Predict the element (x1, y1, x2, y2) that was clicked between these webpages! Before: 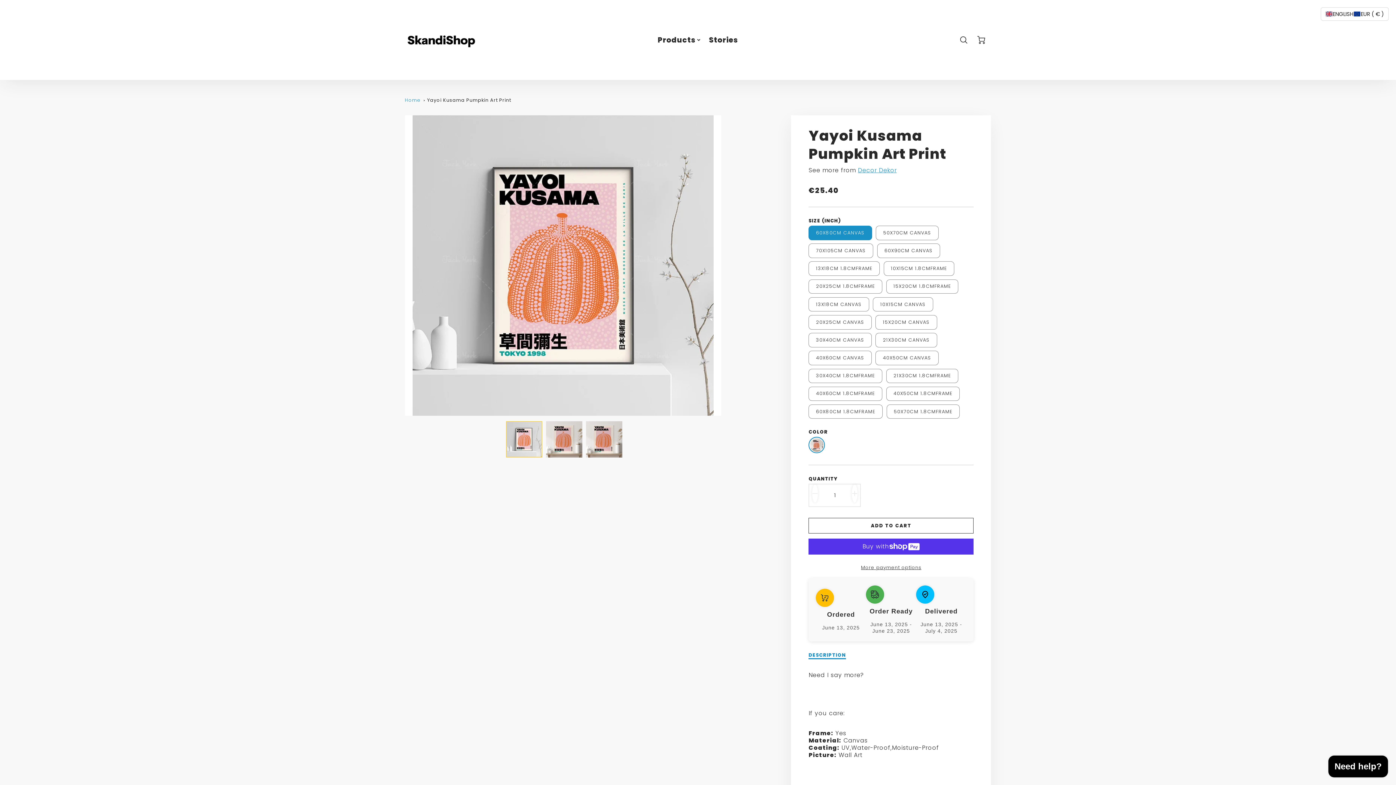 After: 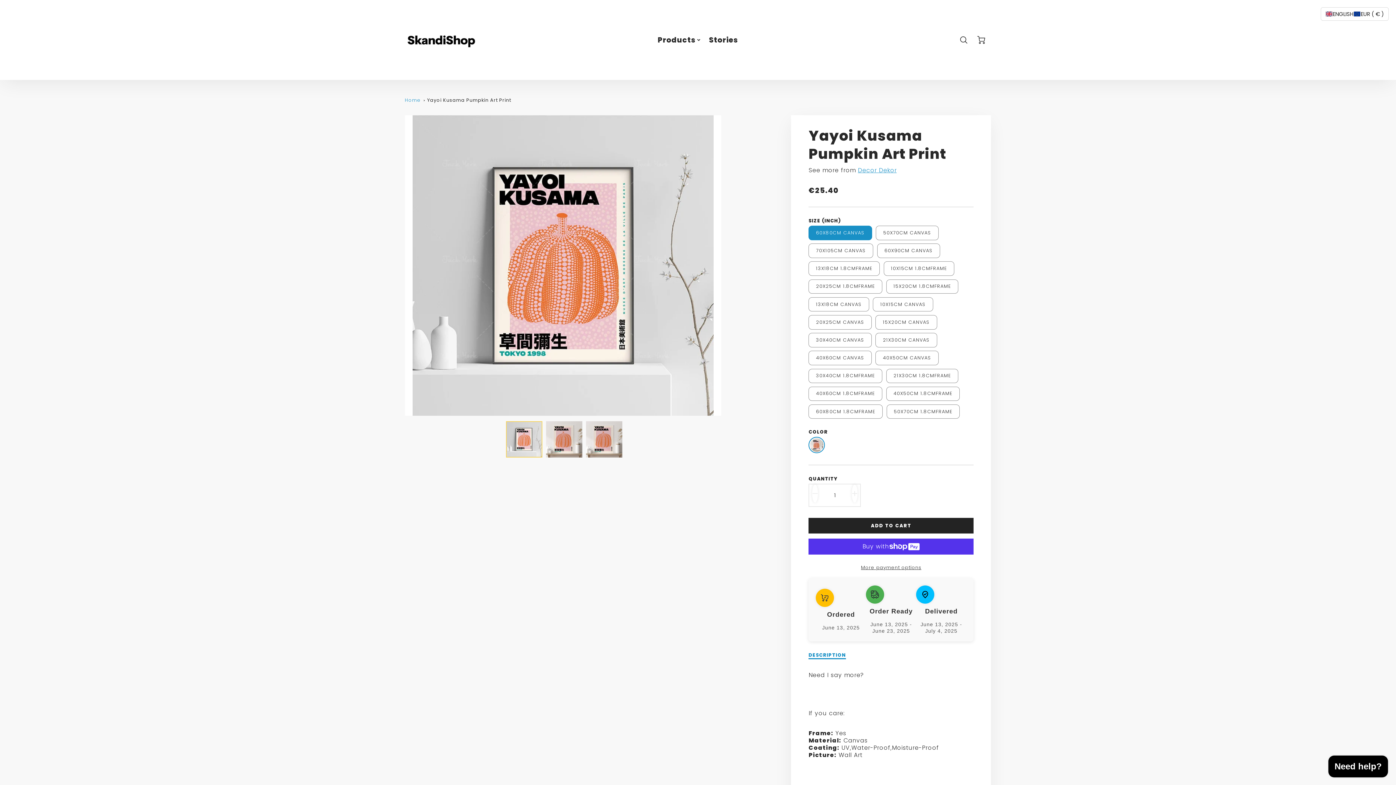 Action: bbox: (808, 518, 973, 534) label: ADD TO CART